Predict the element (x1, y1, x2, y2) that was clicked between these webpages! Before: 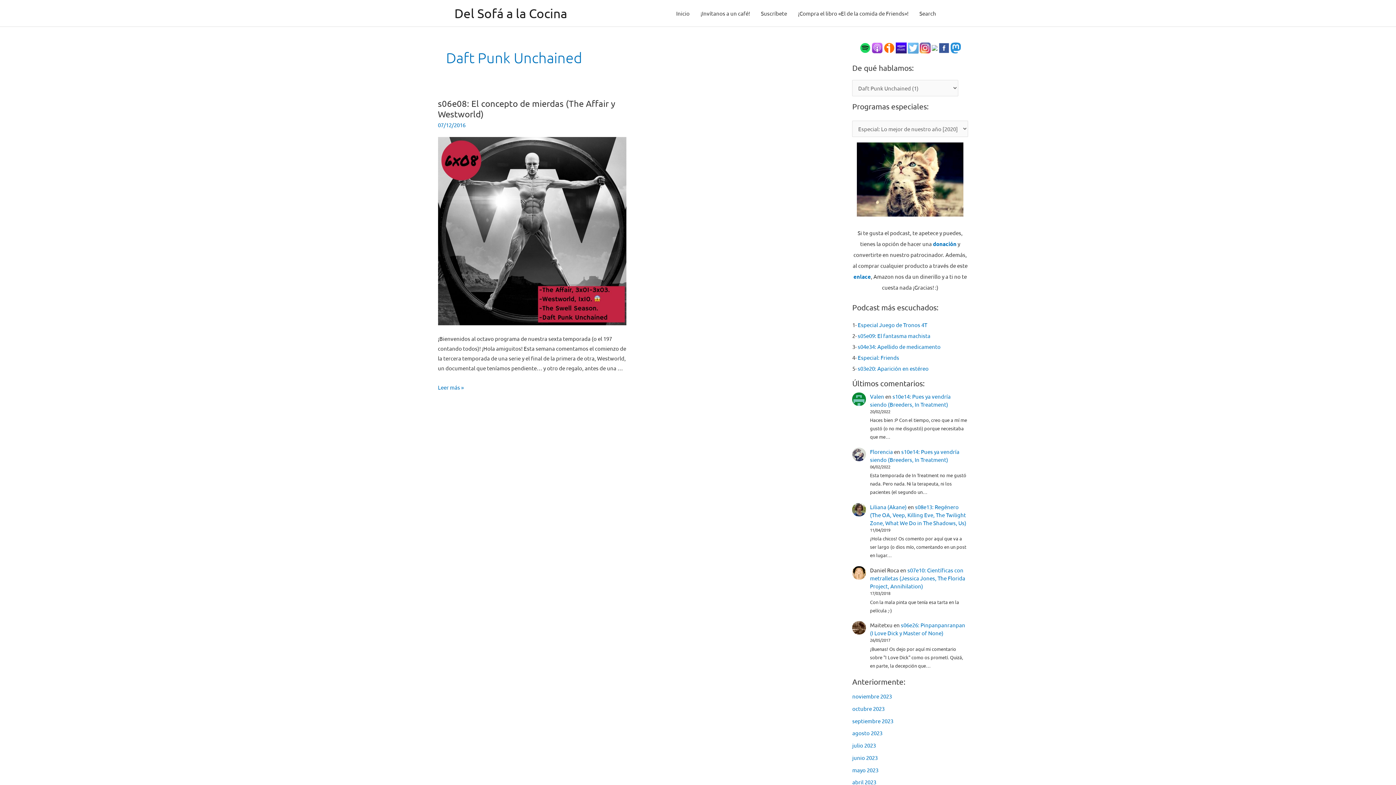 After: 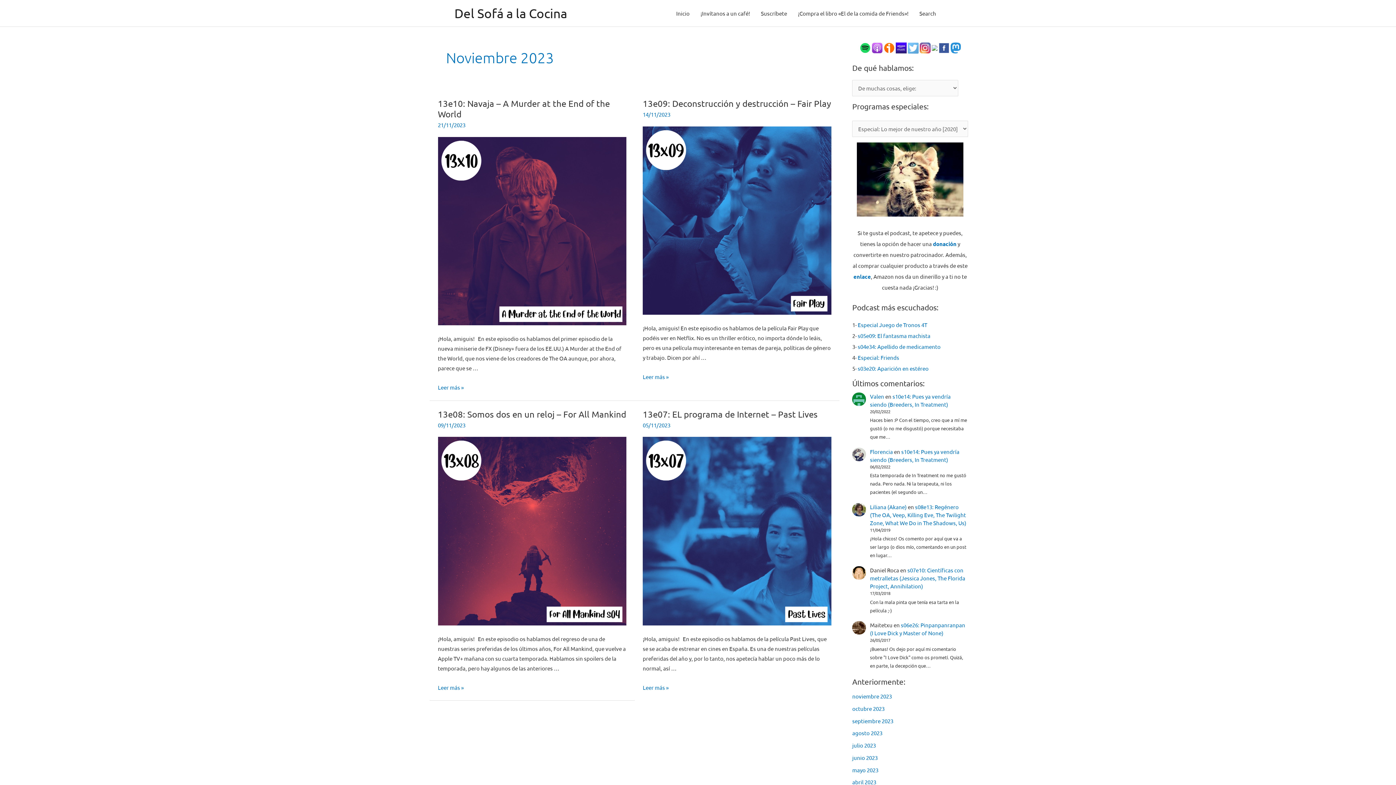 Action: label: noviembre 2023 bbox: (852, 693, 892, 700)